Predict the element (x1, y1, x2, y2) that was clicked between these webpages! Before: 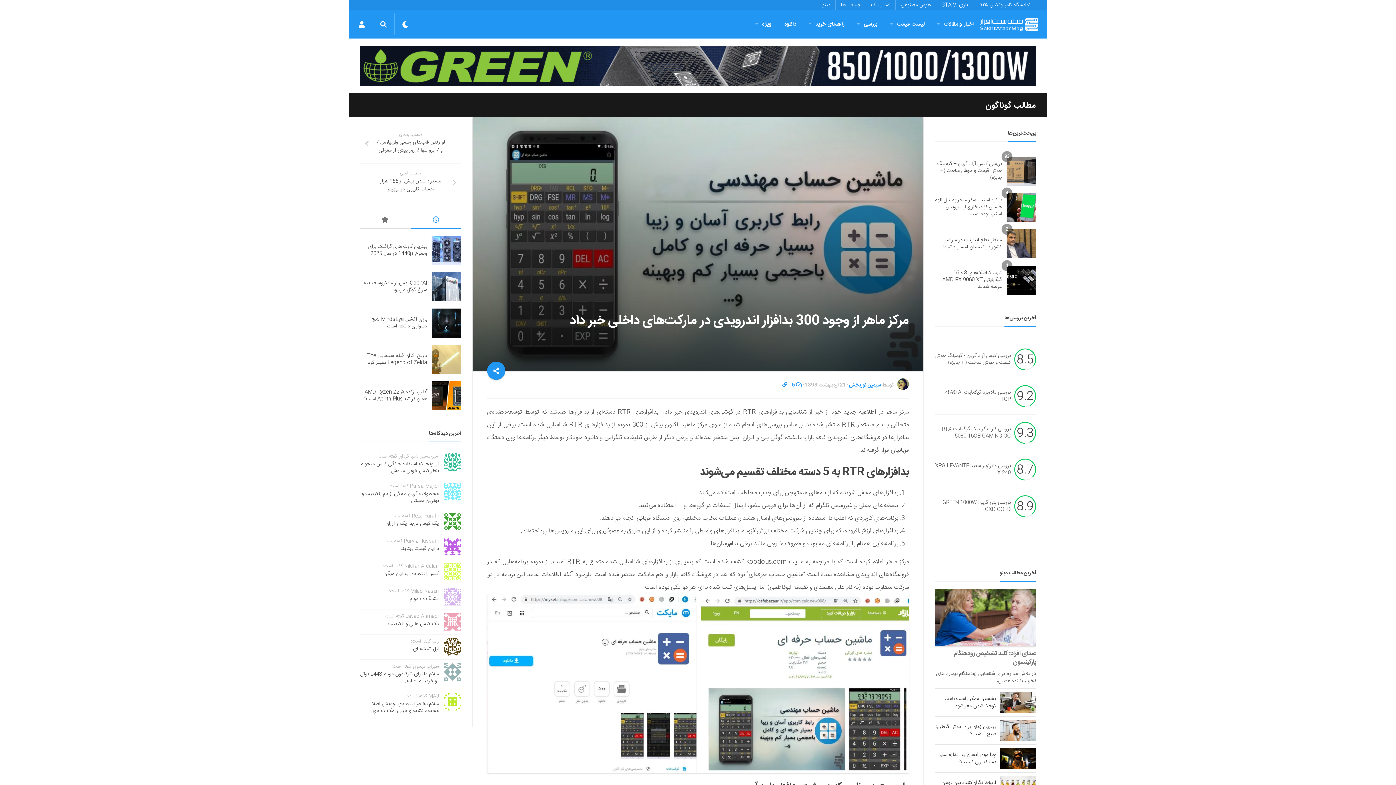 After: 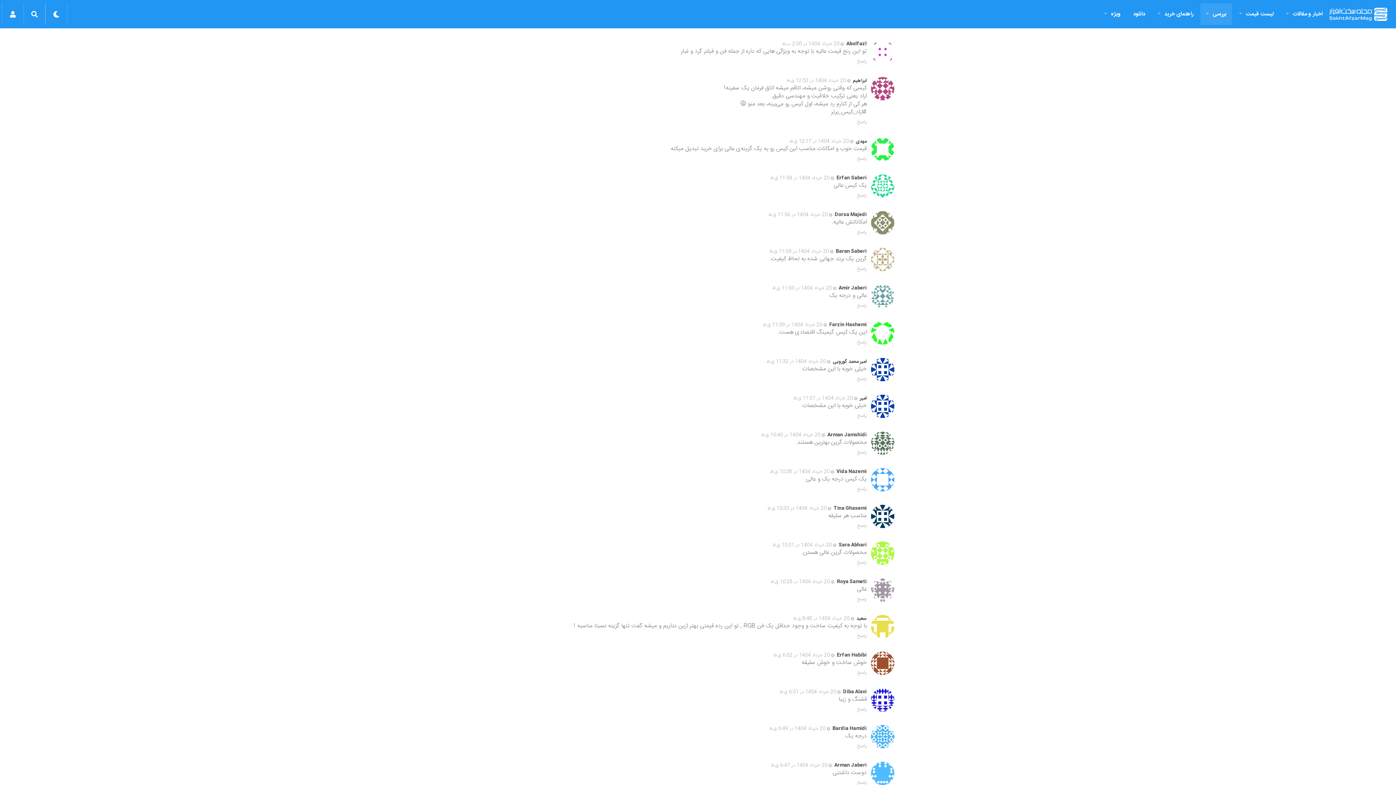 Action: bbox: (444, 453, 461, 470)